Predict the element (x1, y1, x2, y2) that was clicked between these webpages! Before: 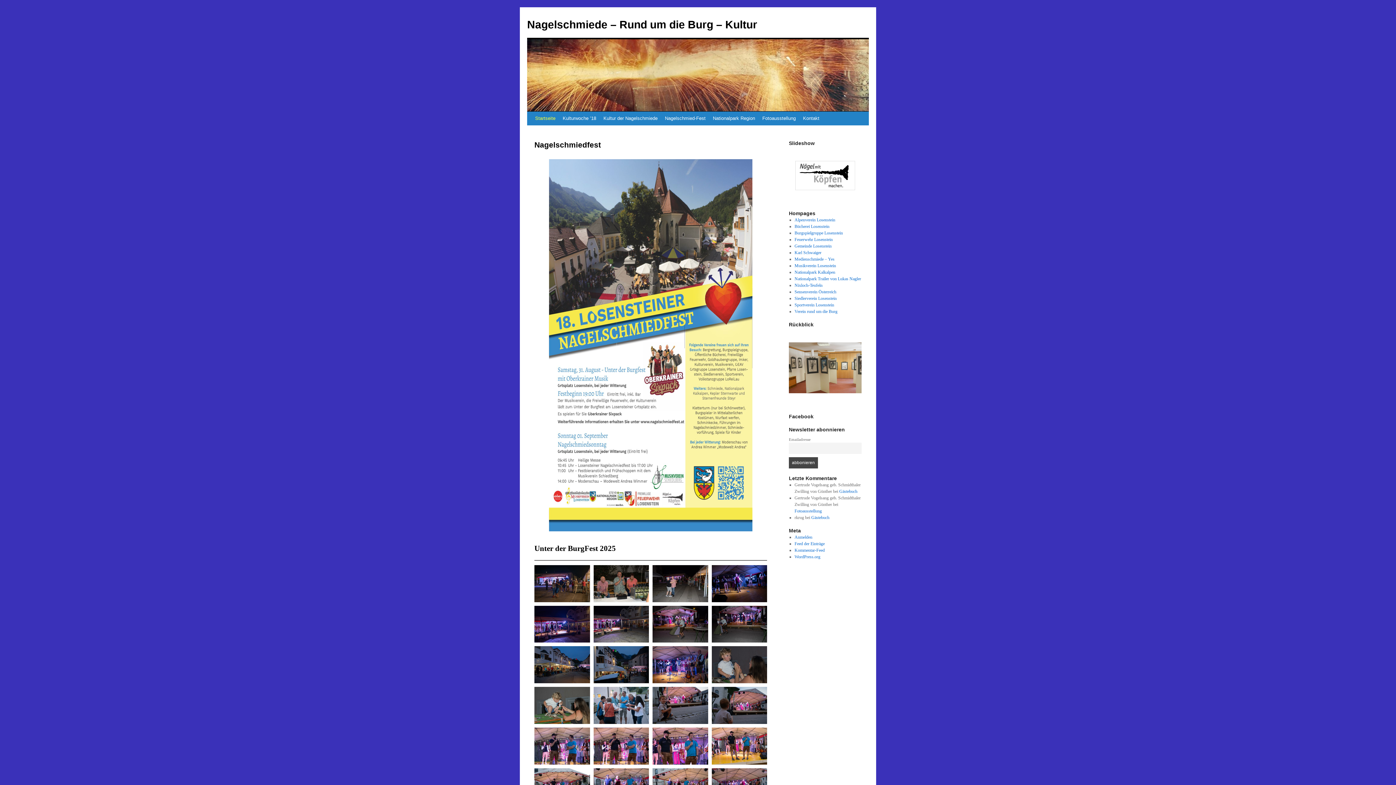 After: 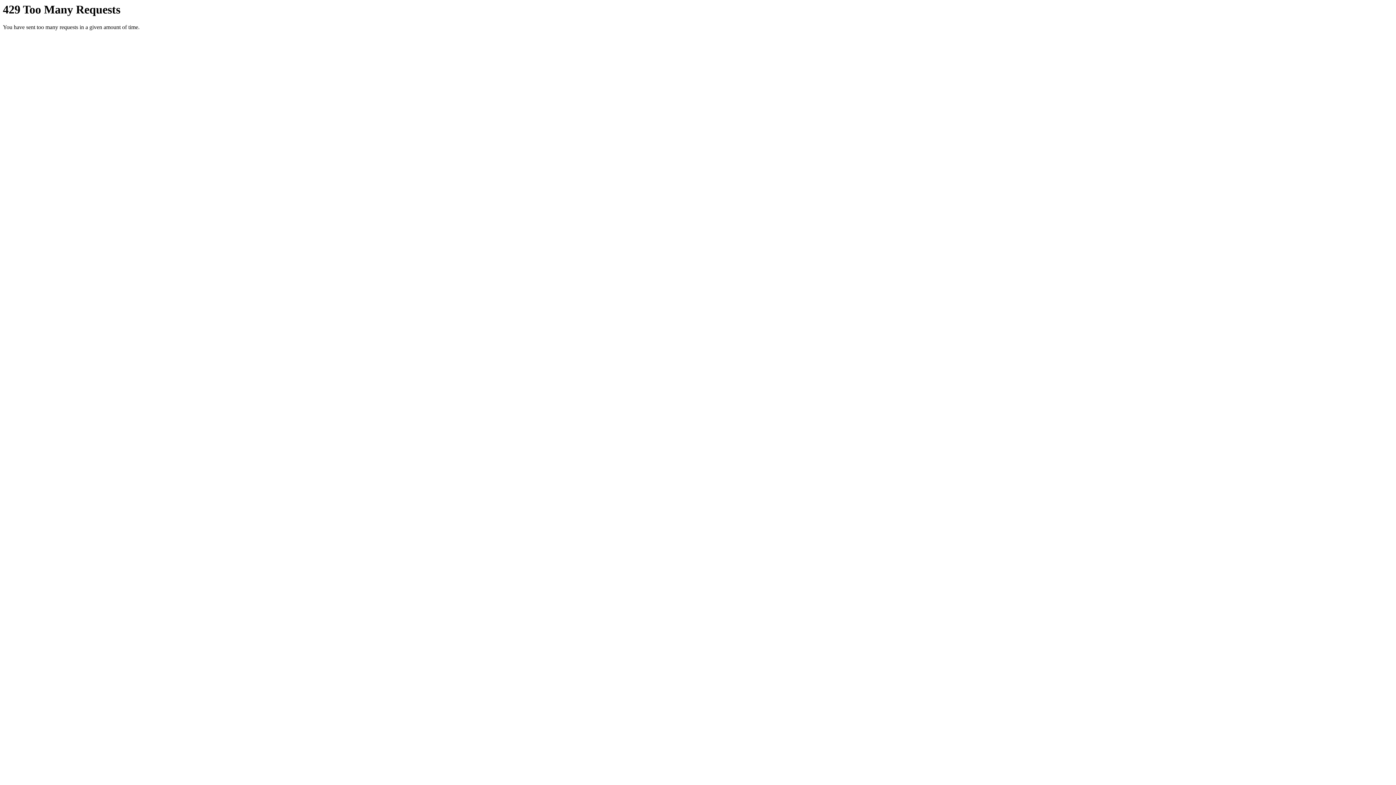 Action: bbox: (794, 243, 831, 248) label: Gemeinde Losenstein